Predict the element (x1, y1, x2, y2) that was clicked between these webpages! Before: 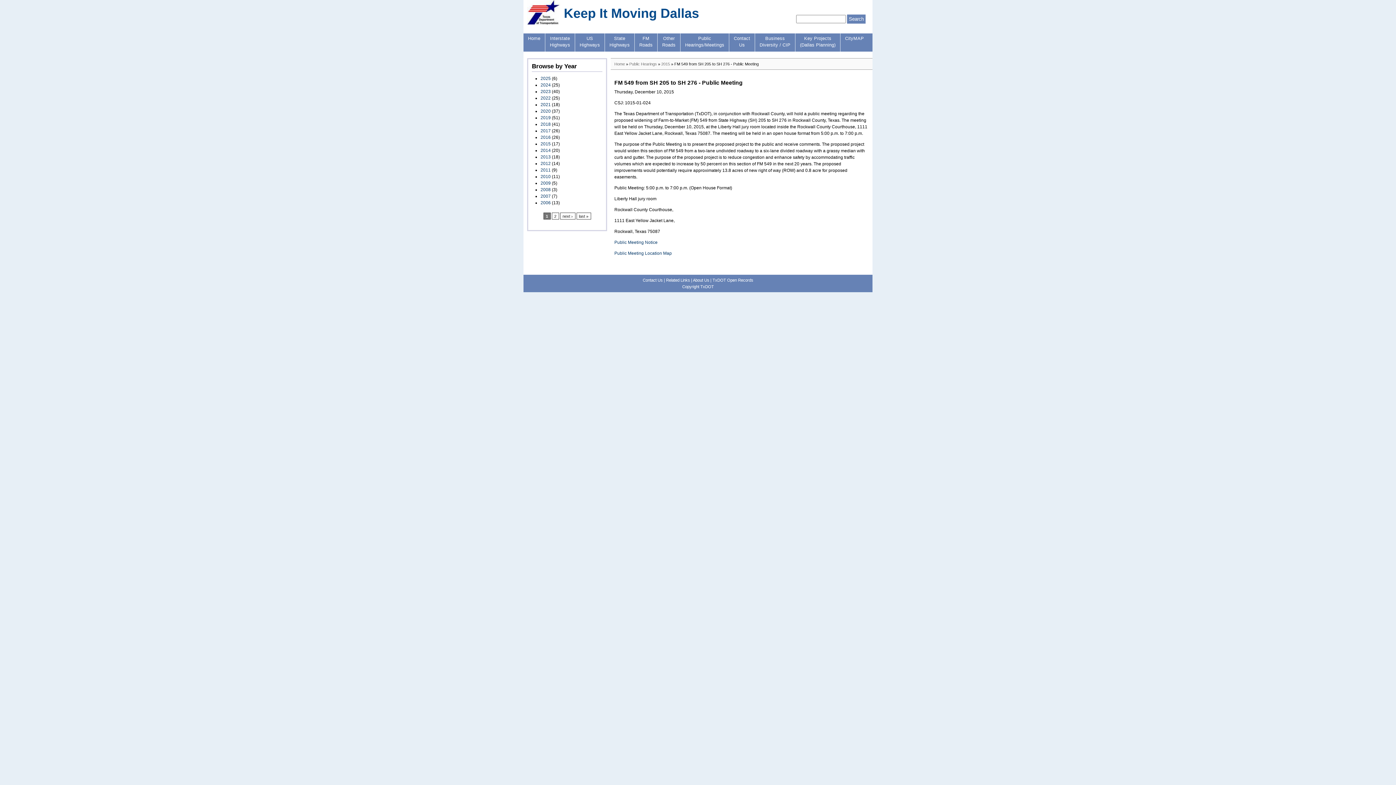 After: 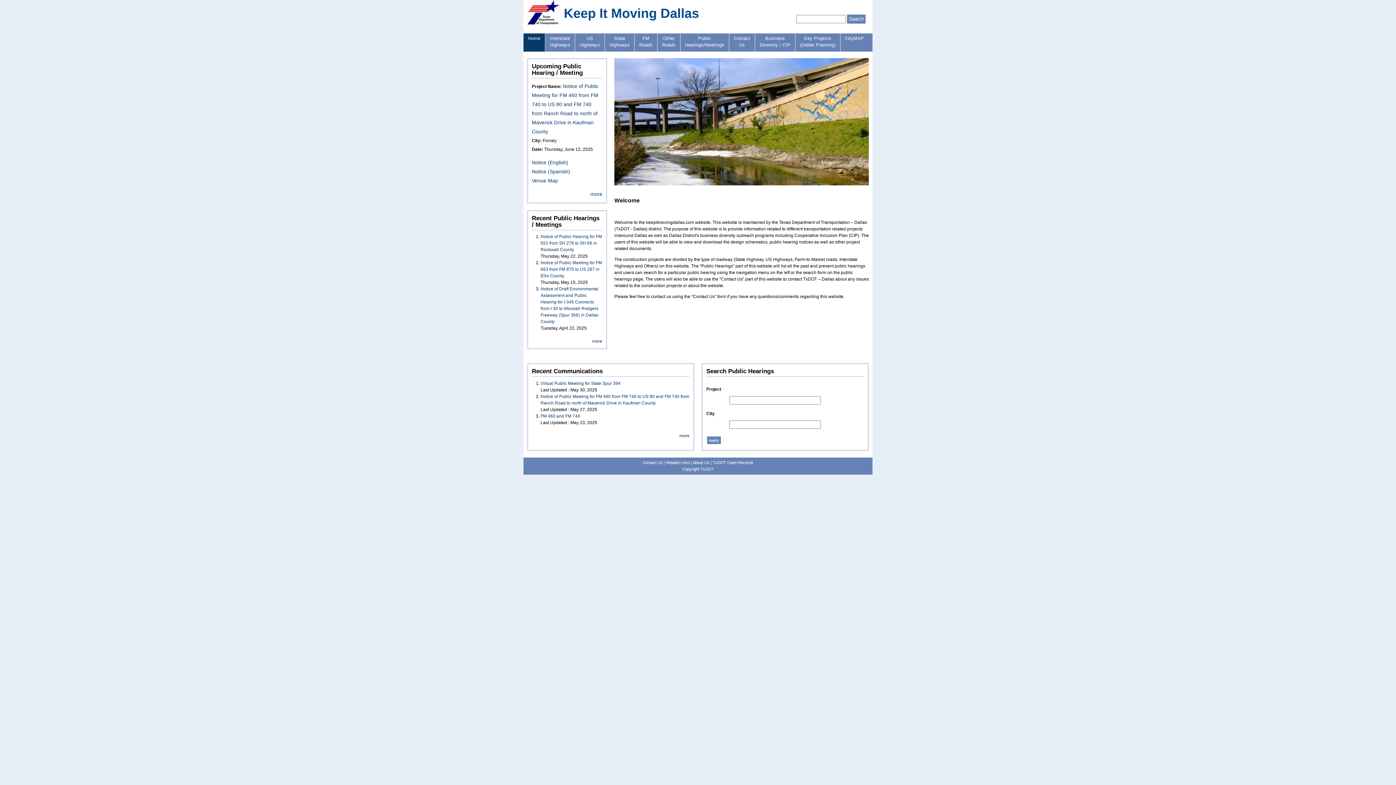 Action: label: Keep It Moving Dallas bbox: (564, 5, 699, 20)